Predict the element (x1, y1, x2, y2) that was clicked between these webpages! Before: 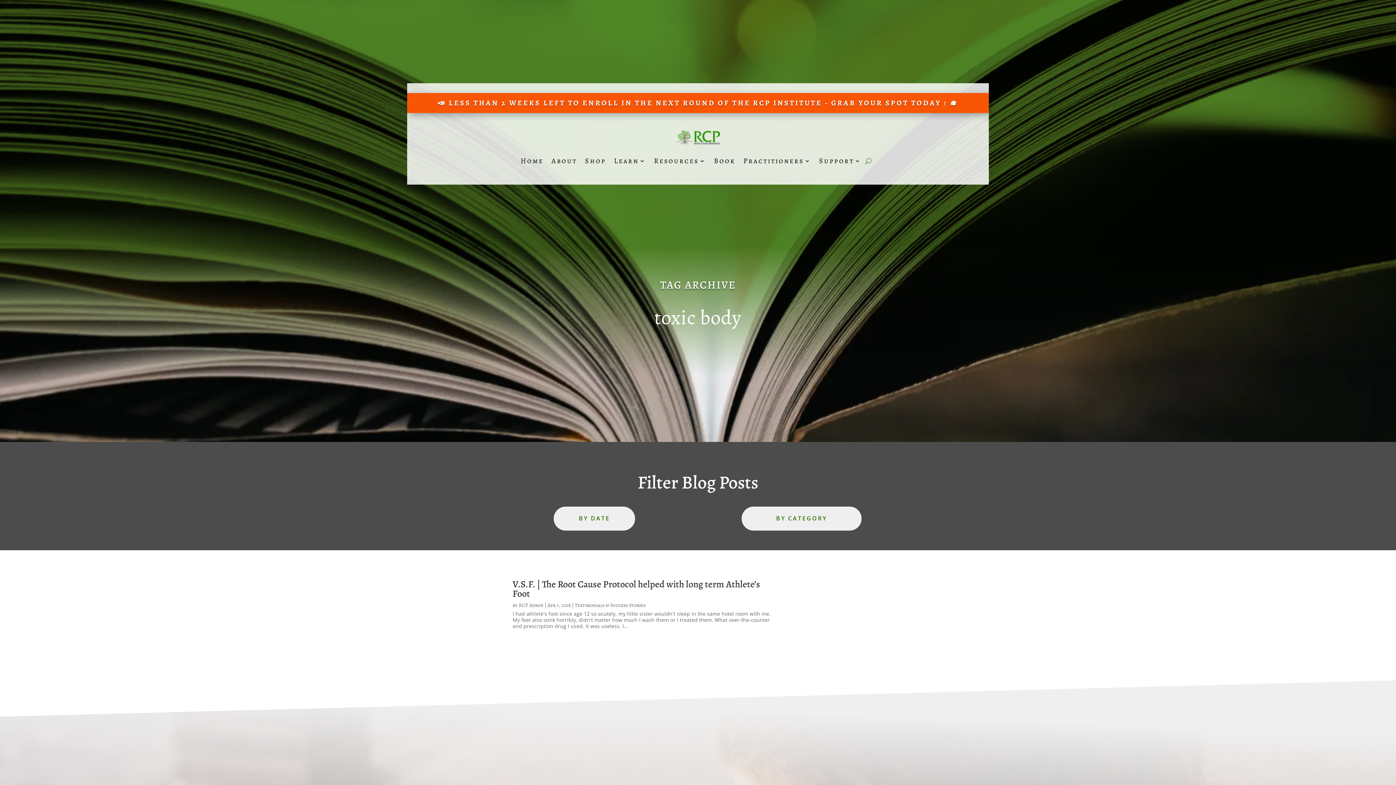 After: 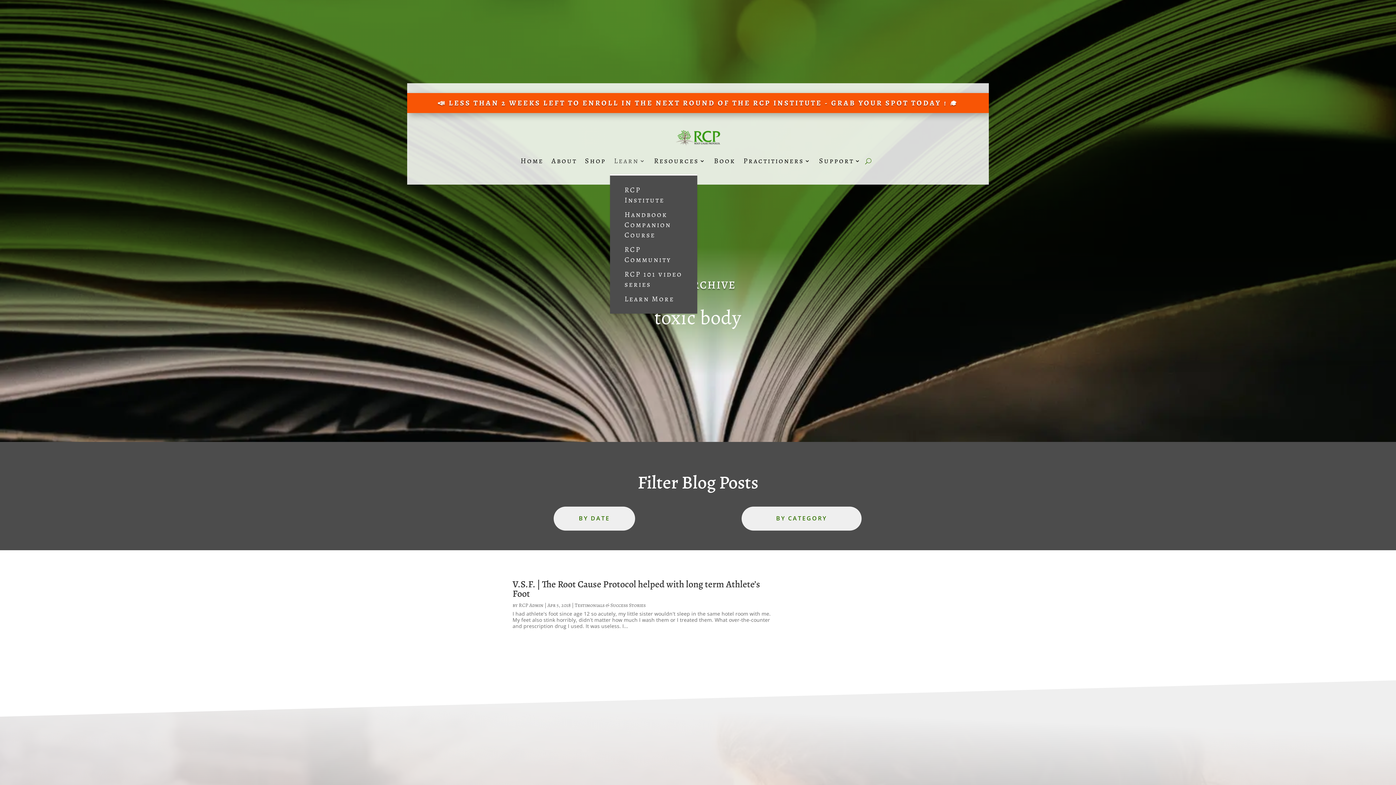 Action: bbox: (614, 147, 646, 175) label: Learn